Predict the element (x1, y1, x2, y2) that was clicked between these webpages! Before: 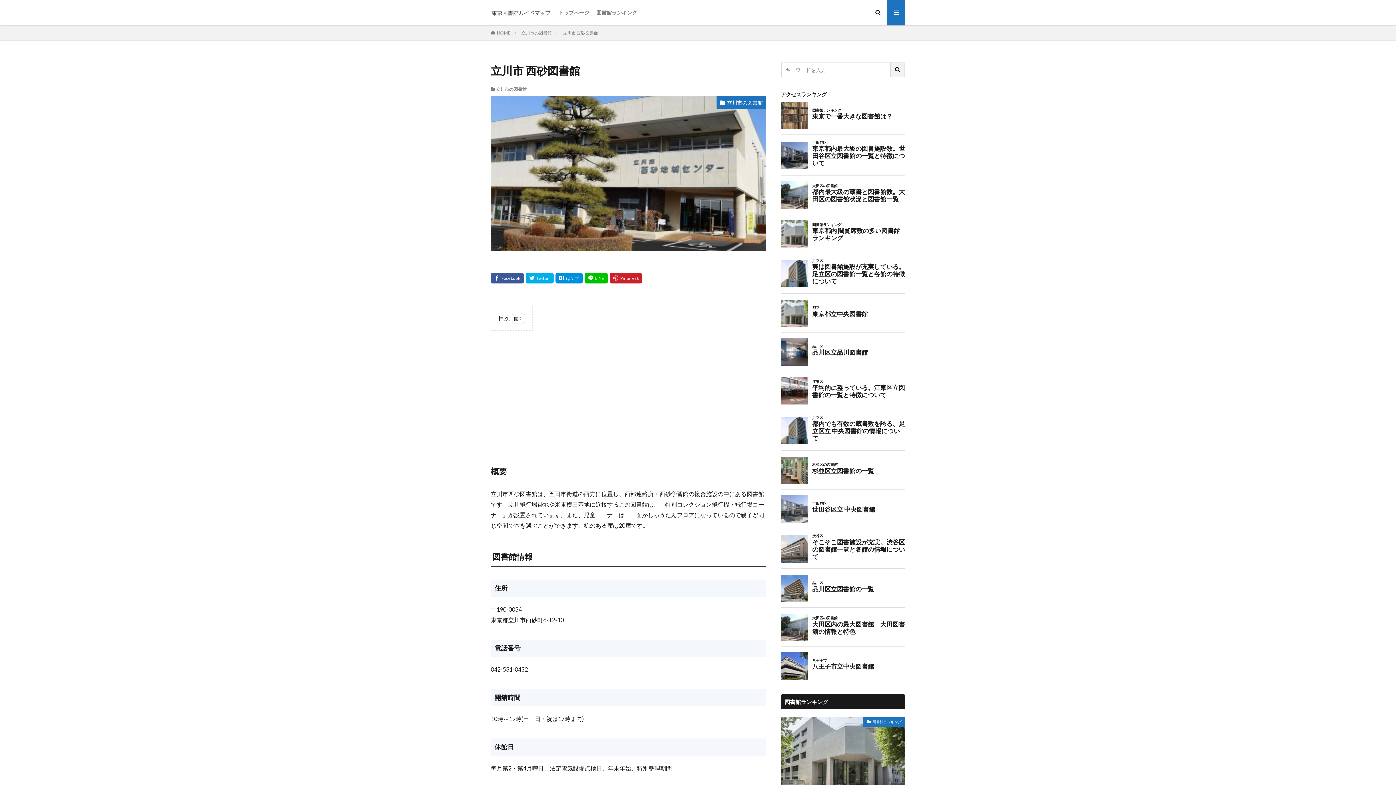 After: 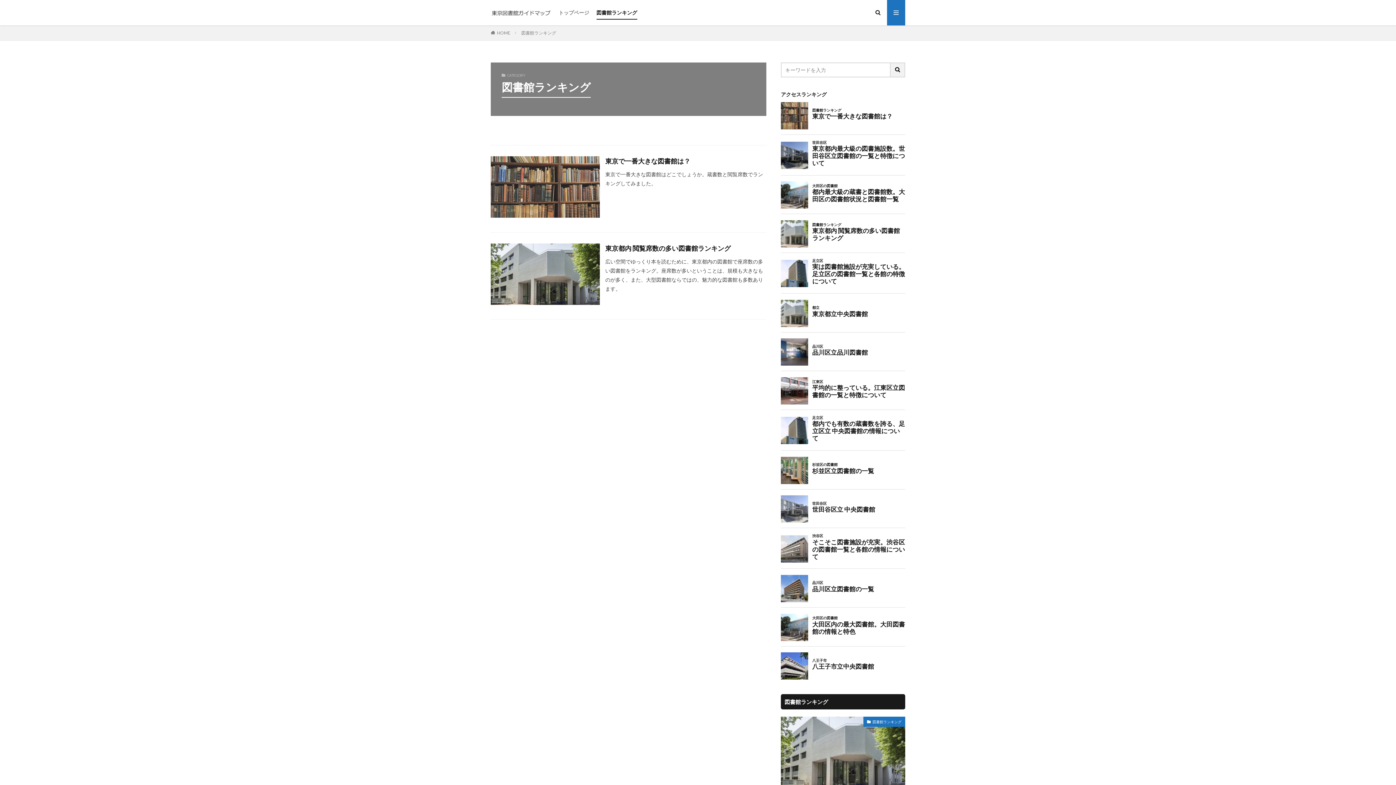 Action: bbox: (596, 6, 637, 18) label: 図書館ランキング